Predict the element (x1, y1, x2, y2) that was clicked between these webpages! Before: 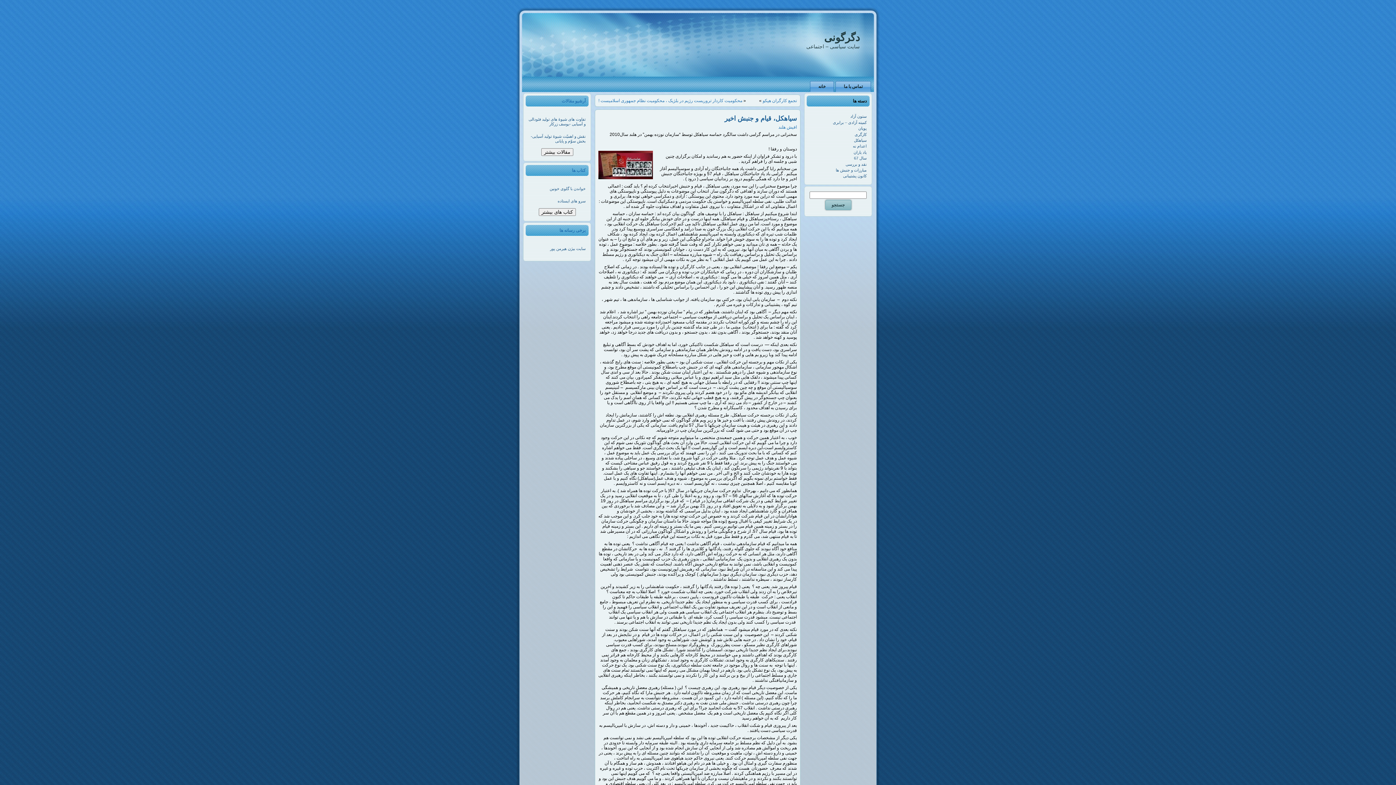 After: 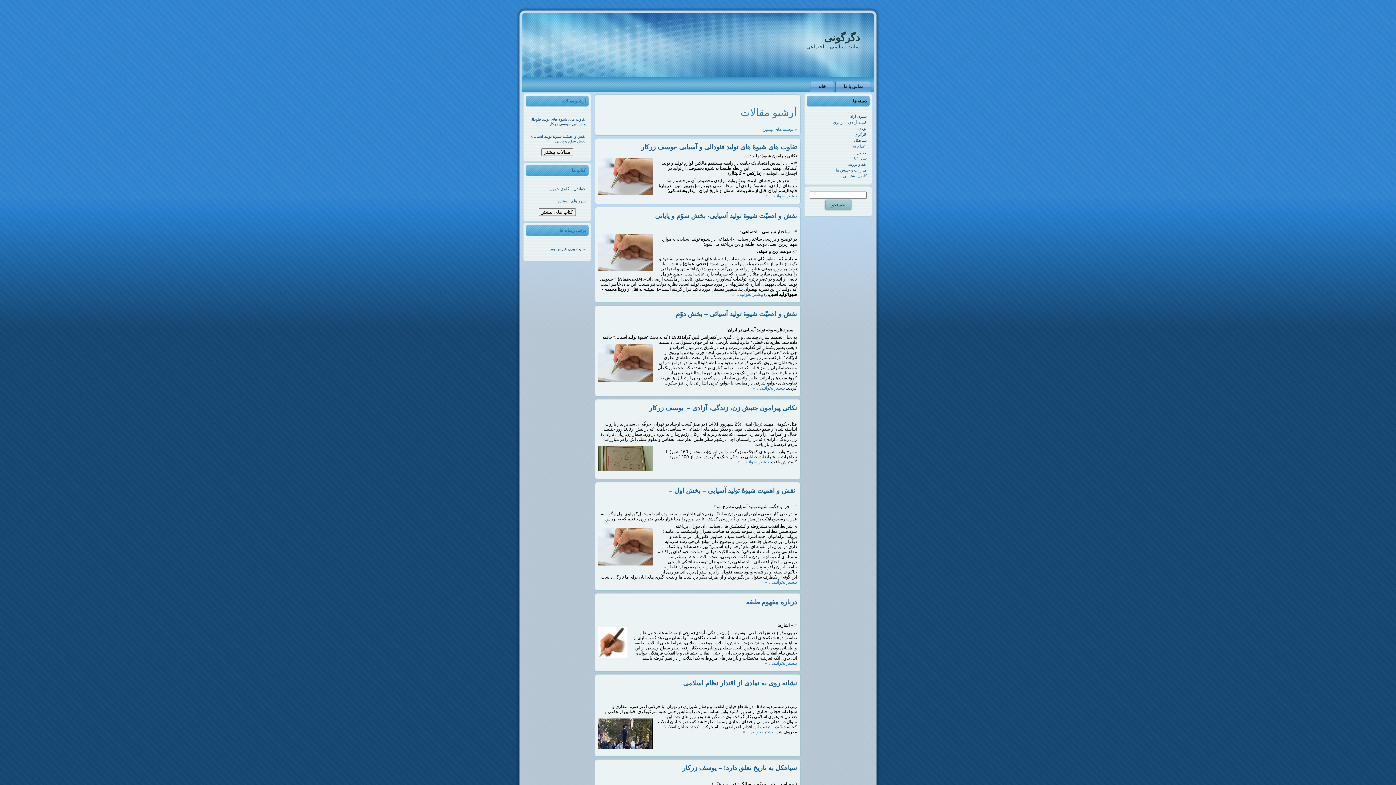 Action: bbox: (561, 98, 585, 103) label: آرشیو مقالات